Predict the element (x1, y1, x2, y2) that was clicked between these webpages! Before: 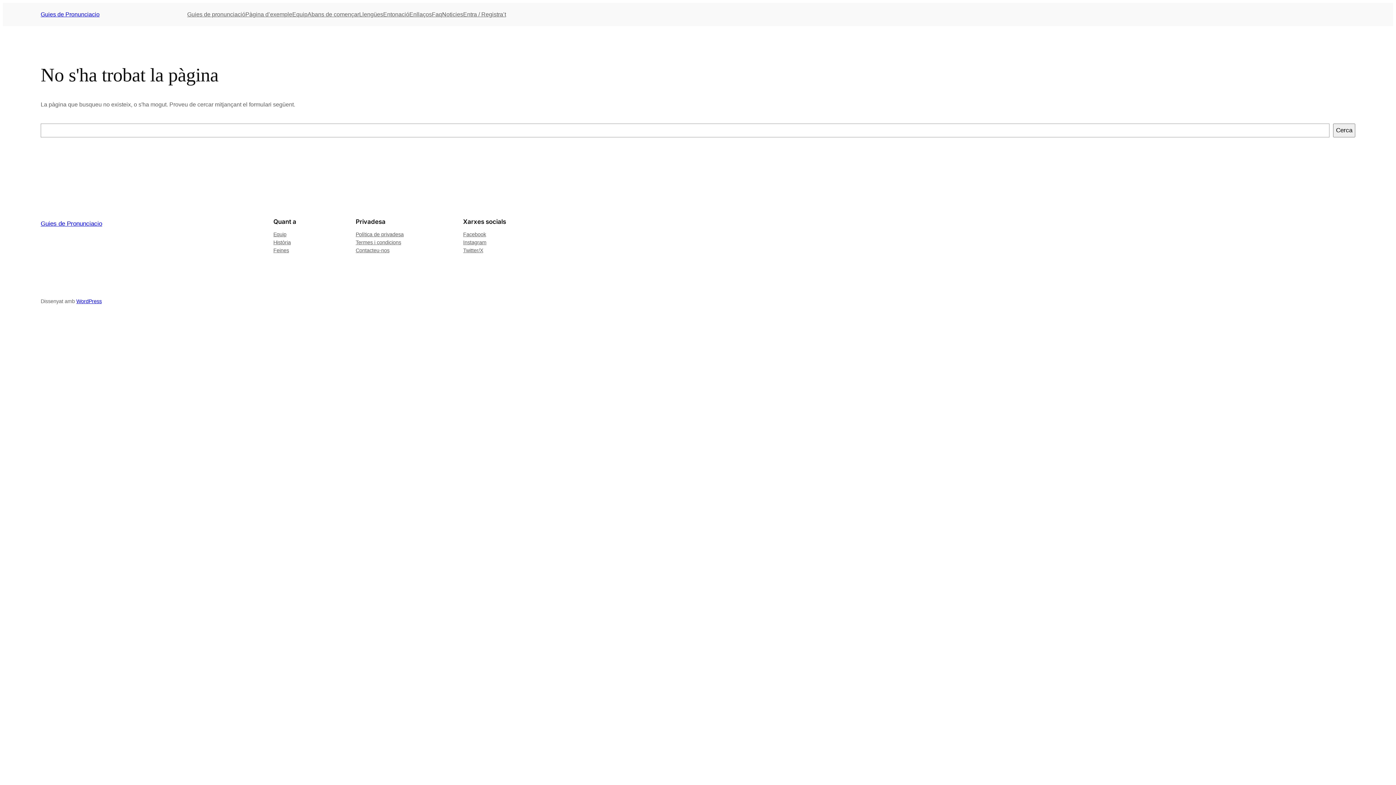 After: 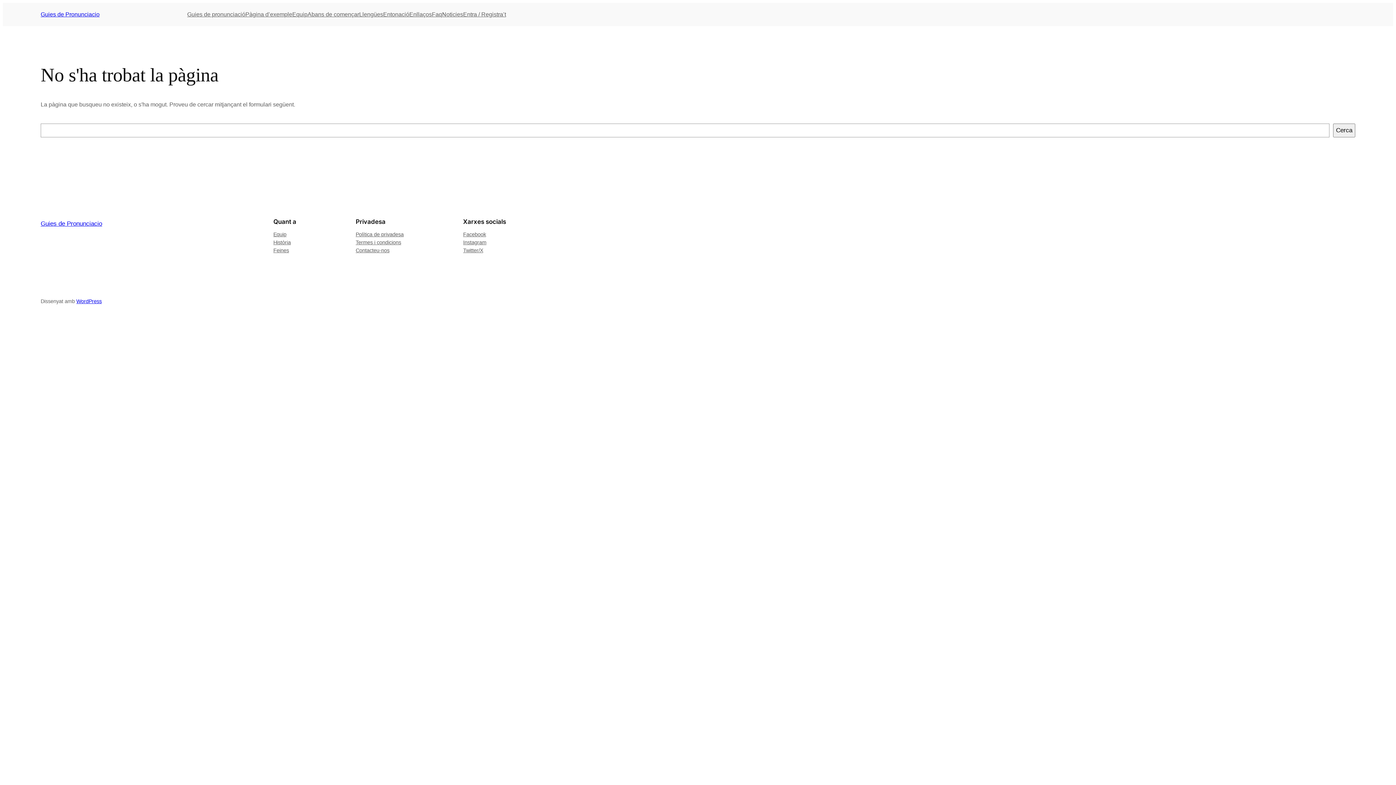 Action: bbox: (463, 246, 483, 254) label: Twitter/X